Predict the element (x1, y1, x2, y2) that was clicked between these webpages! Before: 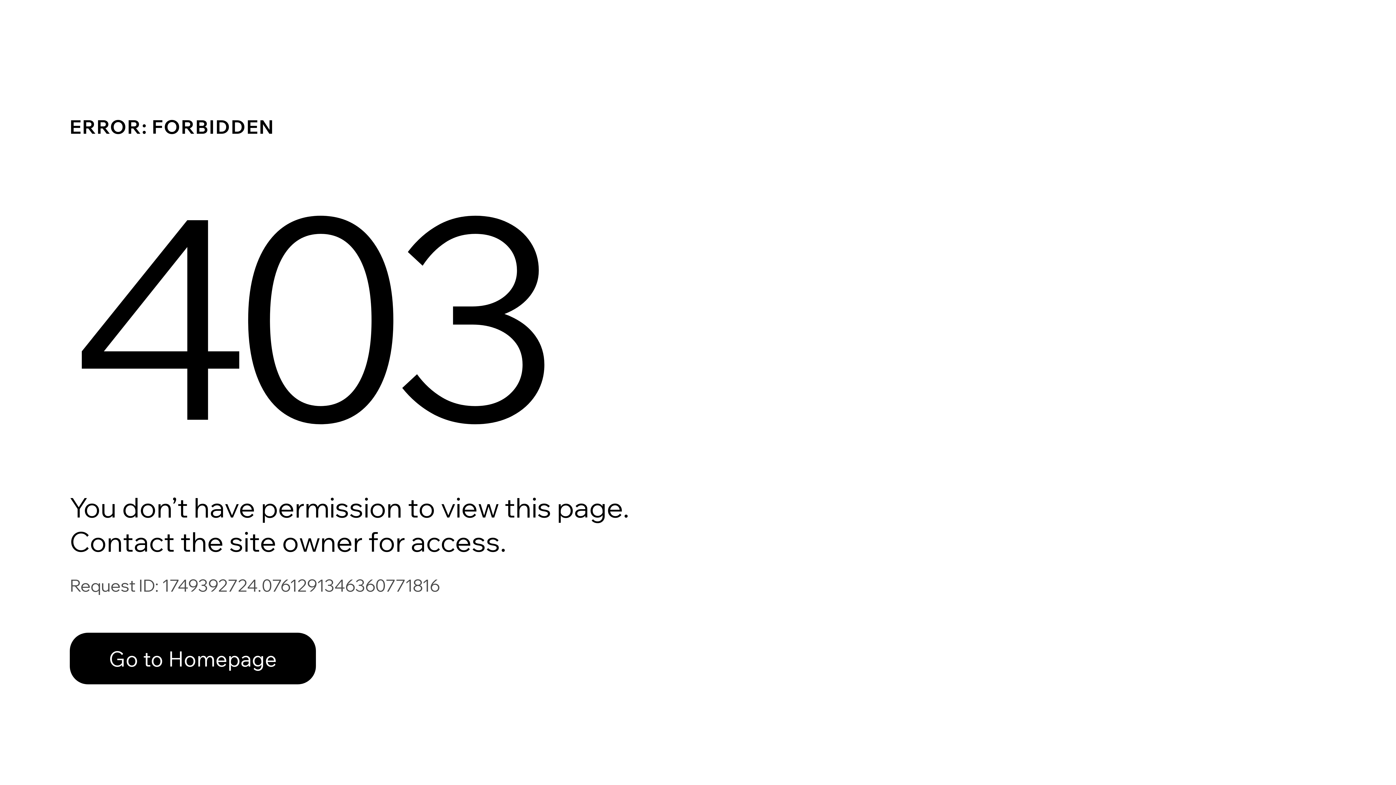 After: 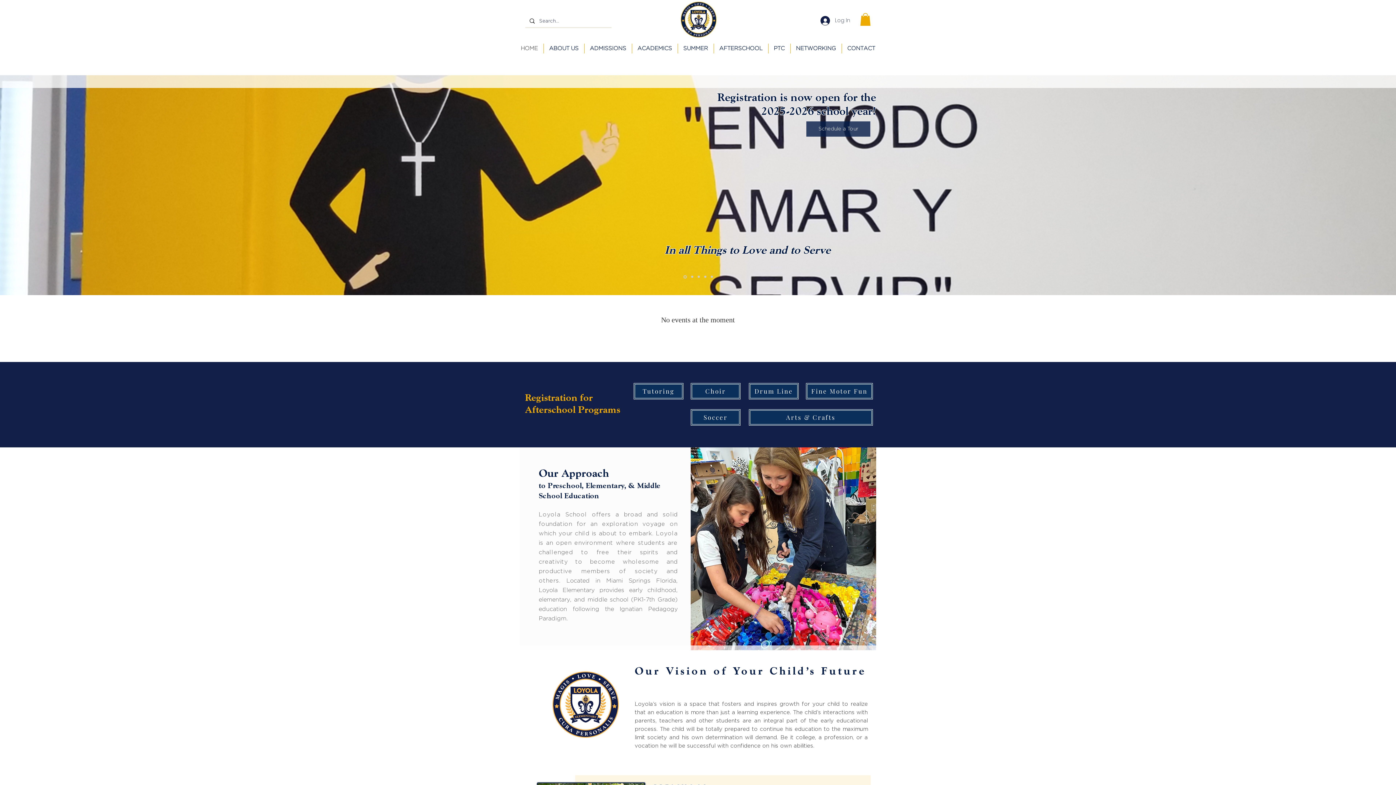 Action: bbox: (69, 633, 316, 684) label: Go to Homepage